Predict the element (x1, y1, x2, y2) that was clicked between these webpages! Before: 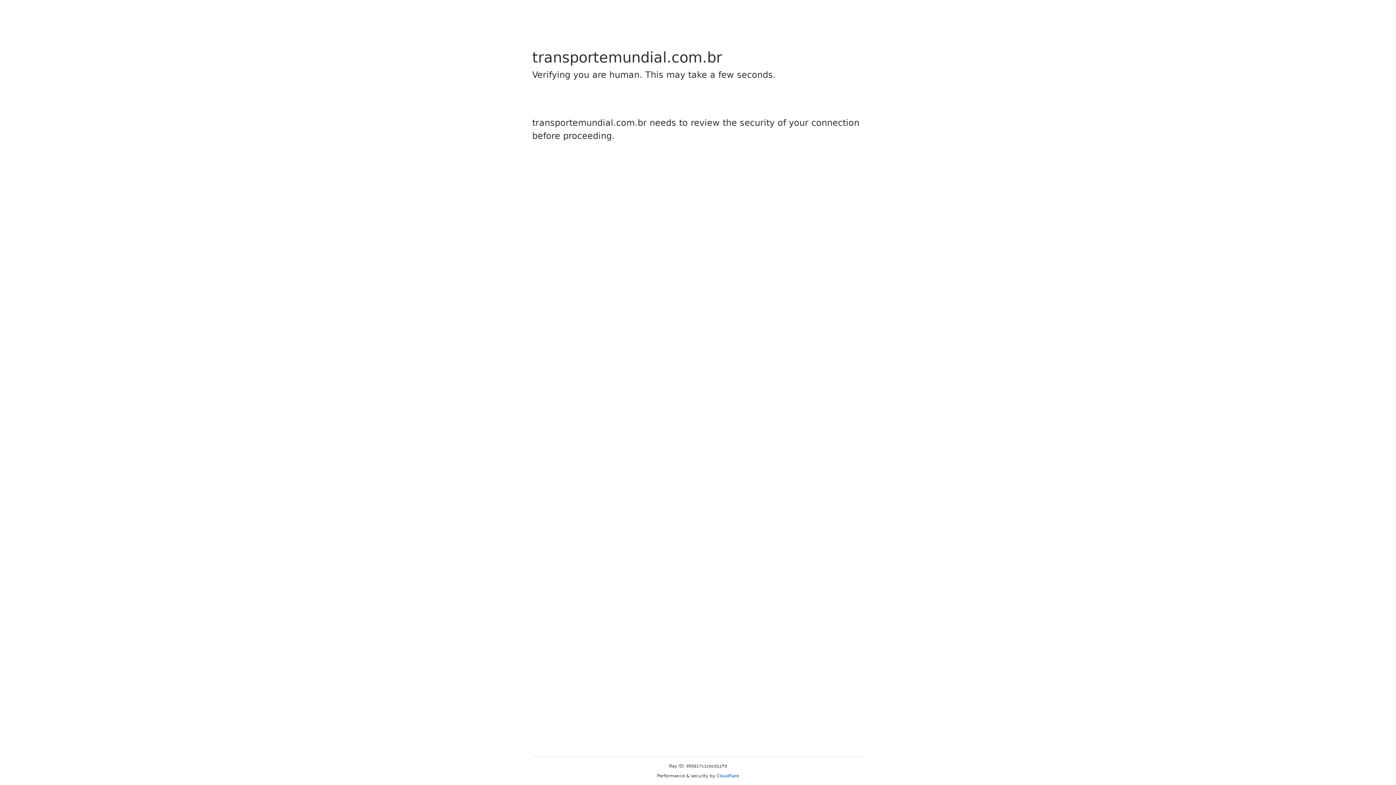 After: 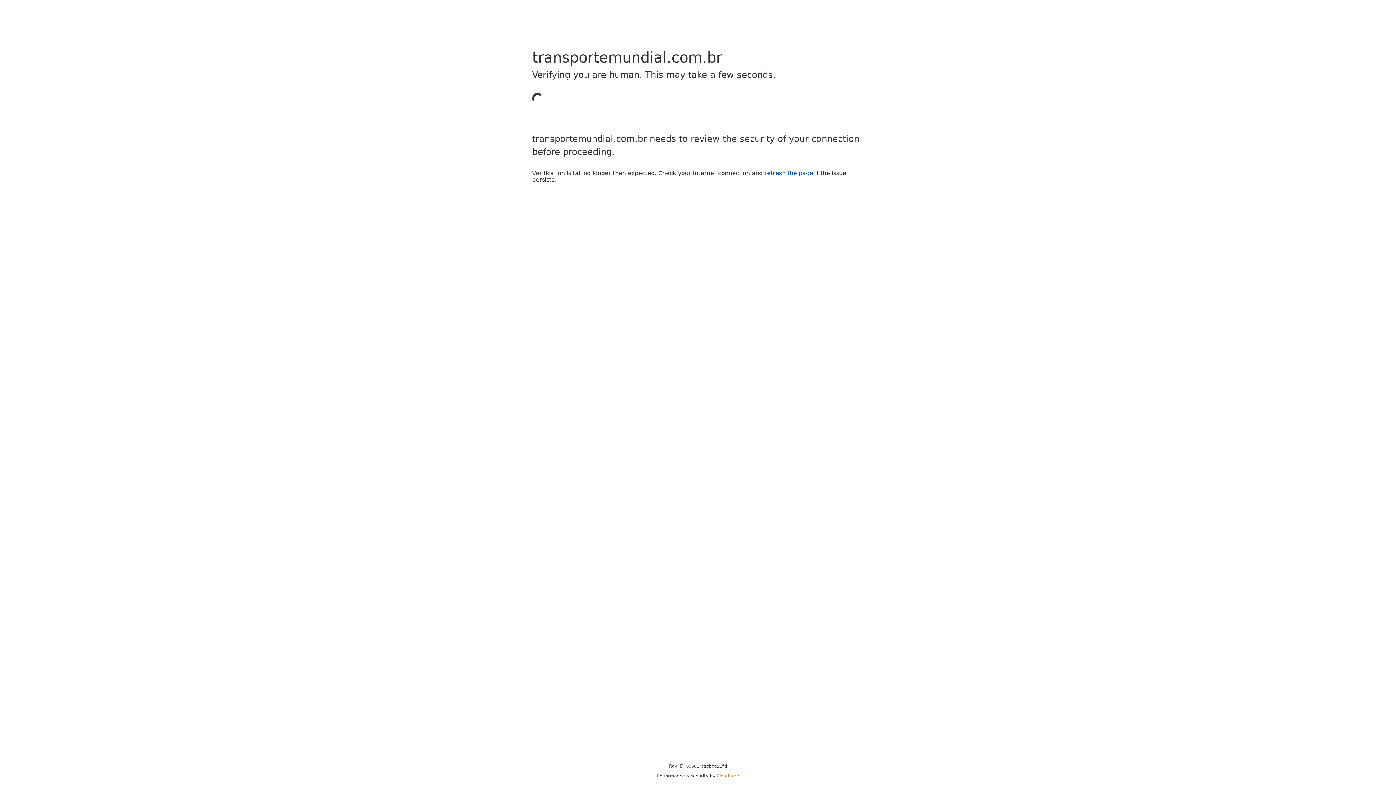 Action: bbox: (716, 773, 739, 778) label: Cloudflare